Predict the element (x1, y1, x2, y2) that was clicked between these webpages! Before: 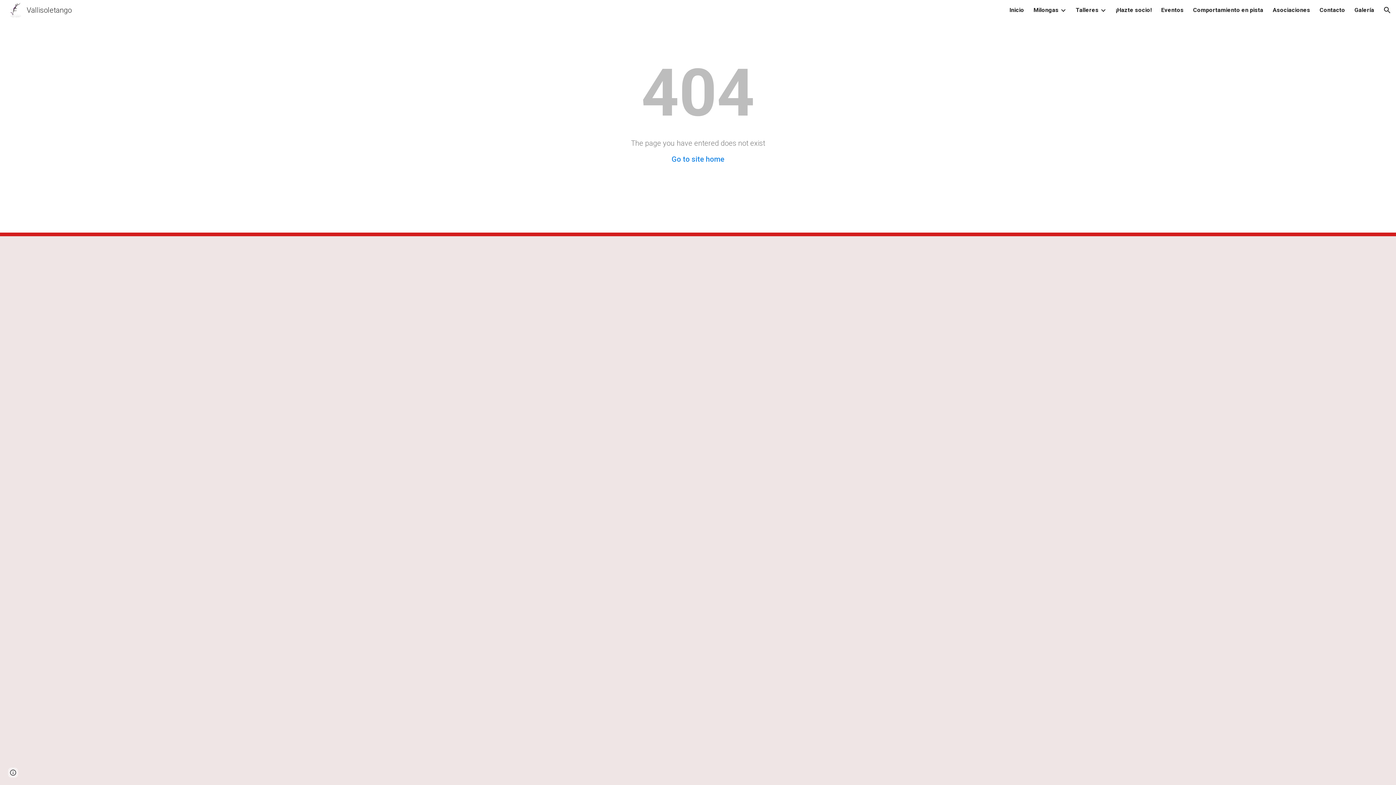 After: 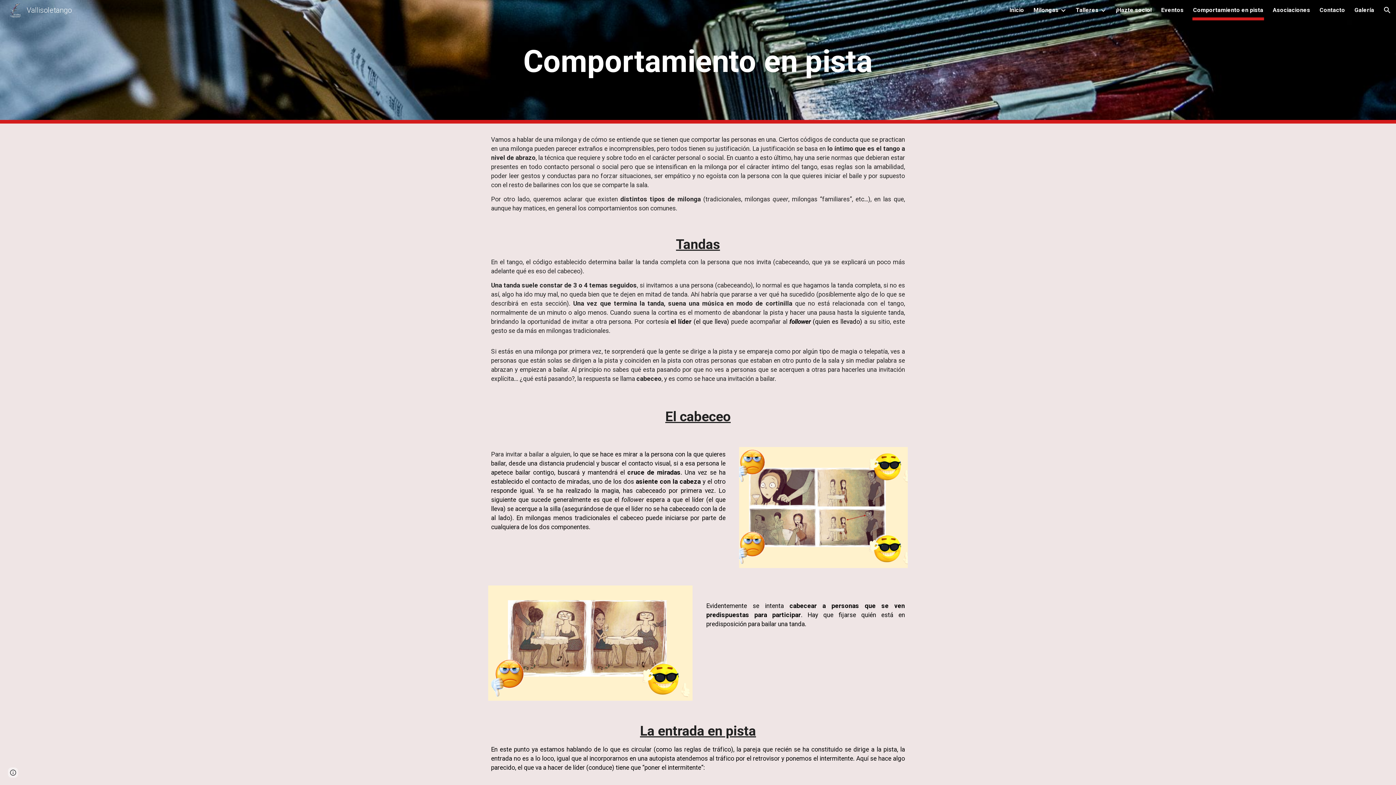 Action: label: Comportamiento en pista bbox: (1193, 5, 1263, 15)